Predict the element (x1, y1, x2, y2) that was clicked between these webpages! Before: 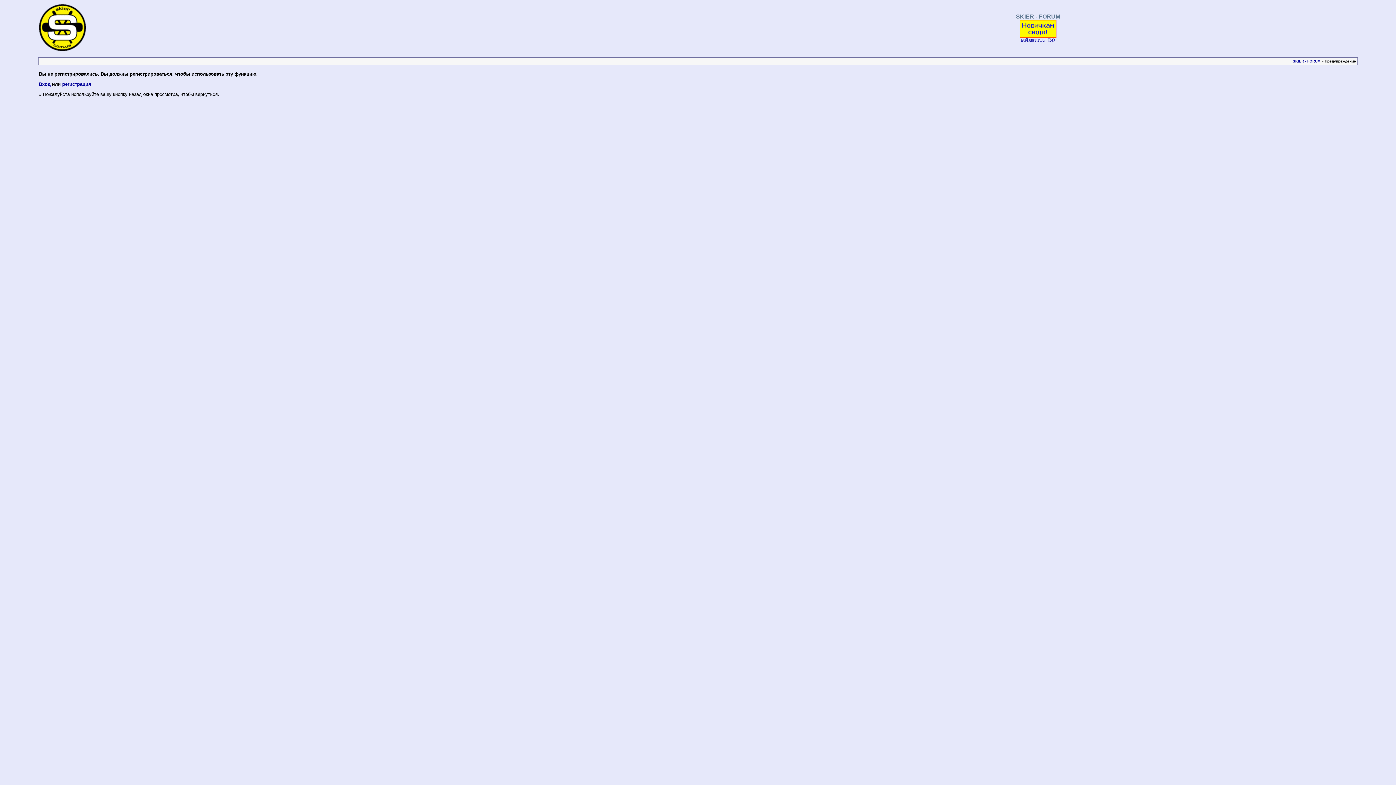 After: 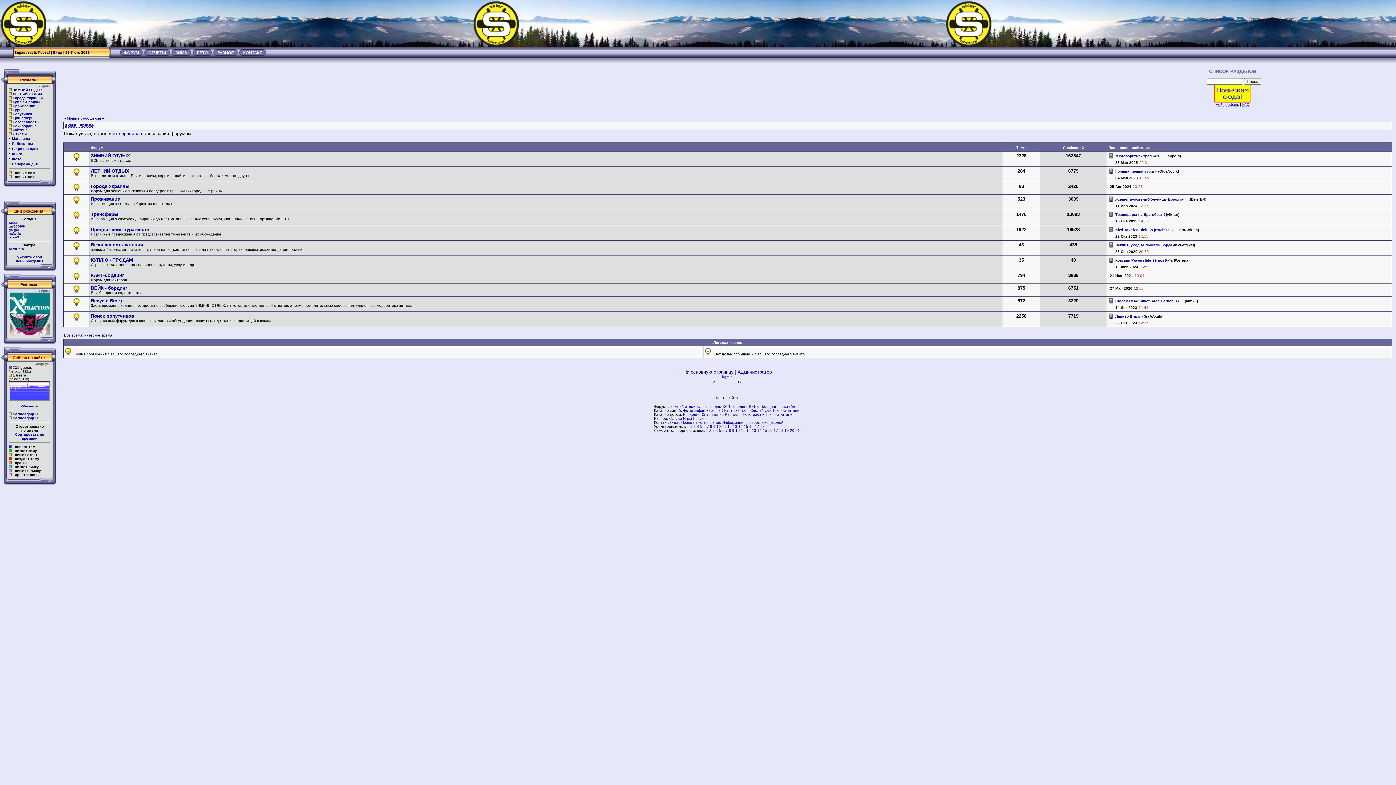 Action: bbox: (1293, 59, 1320, 63) label: SKIER - FORUM